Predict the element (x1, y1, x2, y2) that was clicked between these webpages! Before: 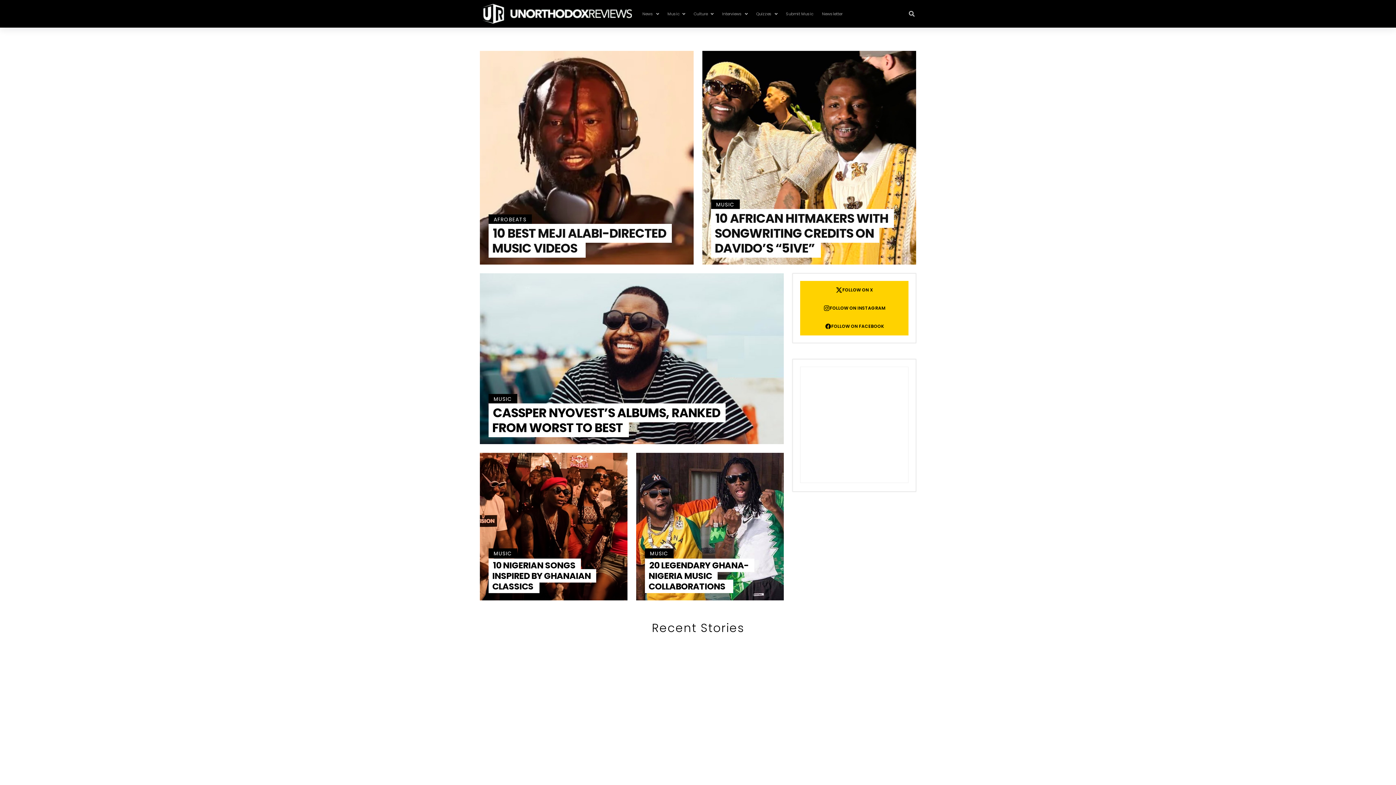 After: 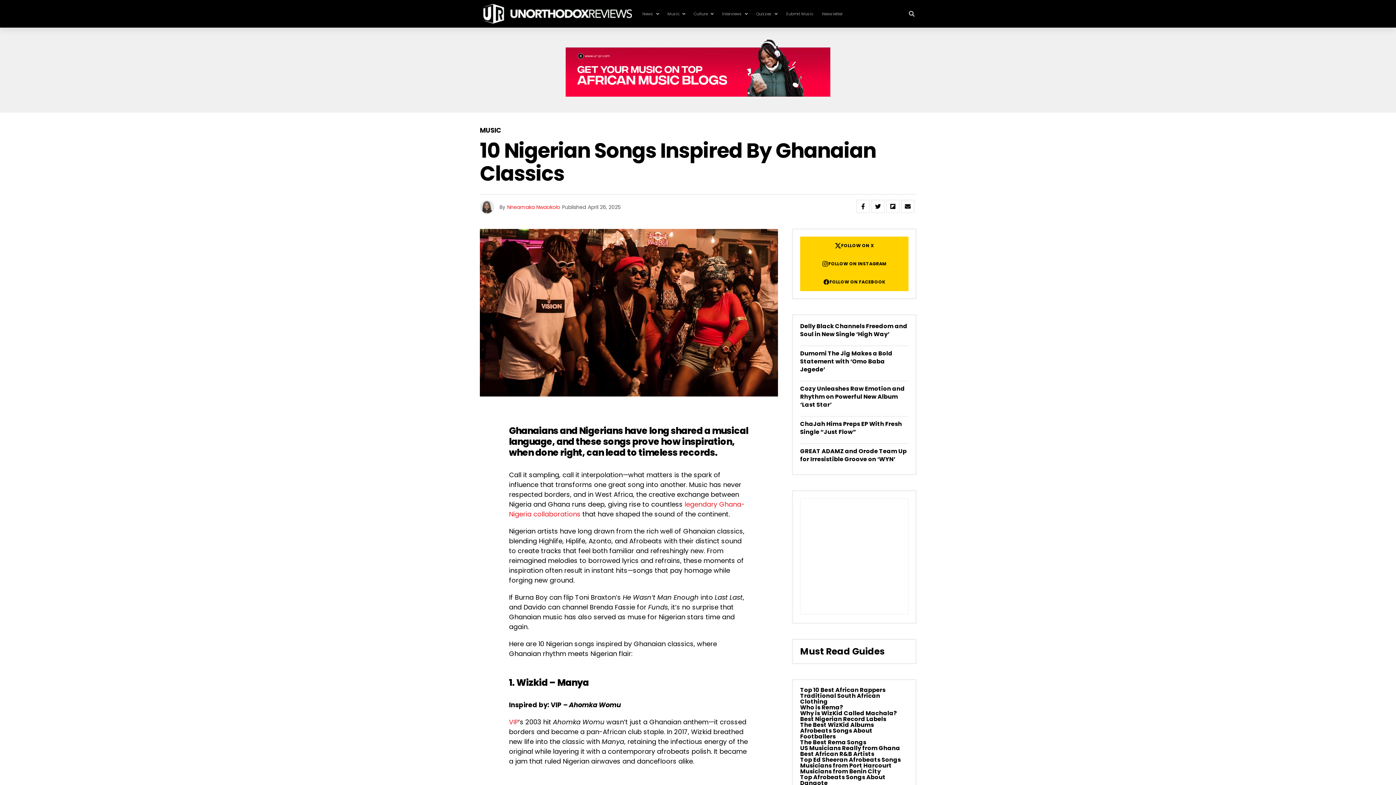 Action: bbox: (480, 453, 627, 600)